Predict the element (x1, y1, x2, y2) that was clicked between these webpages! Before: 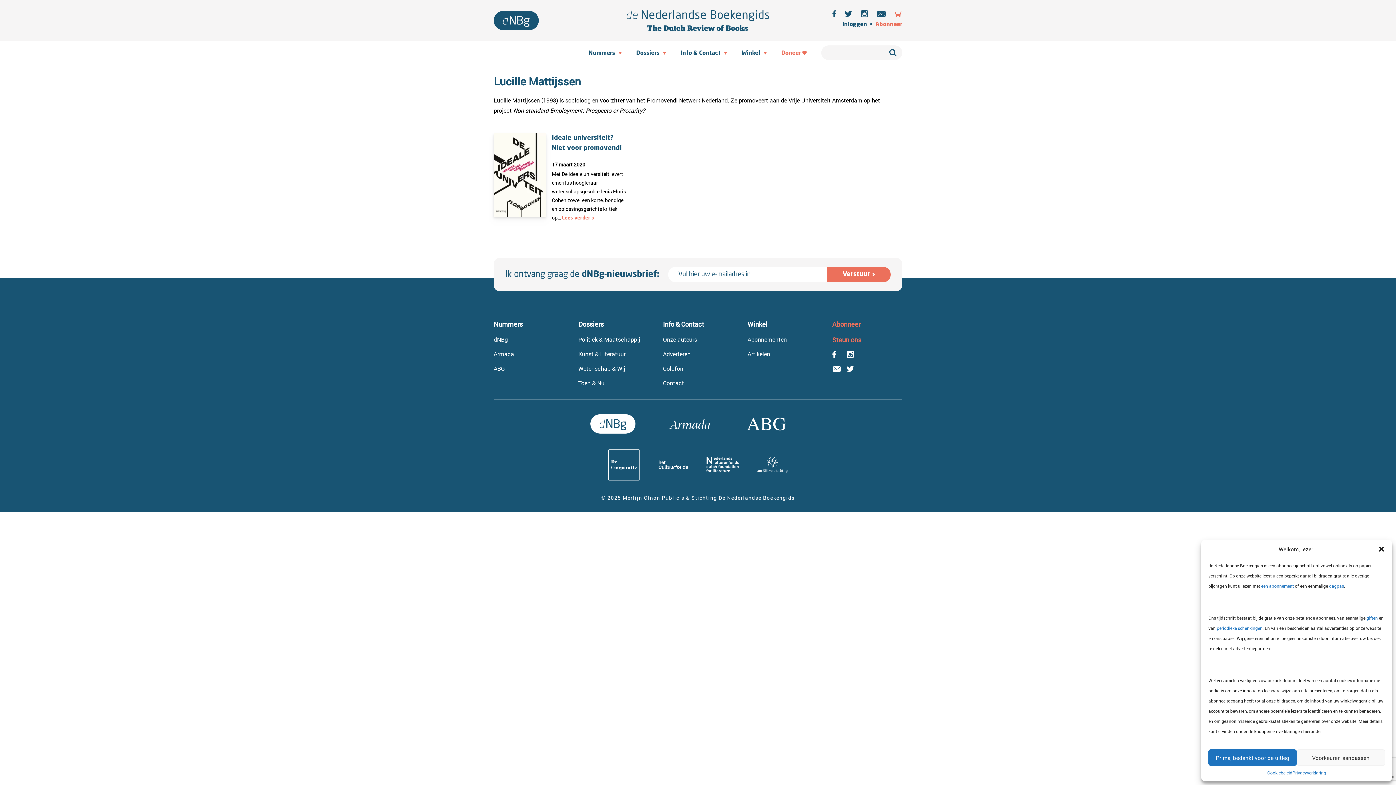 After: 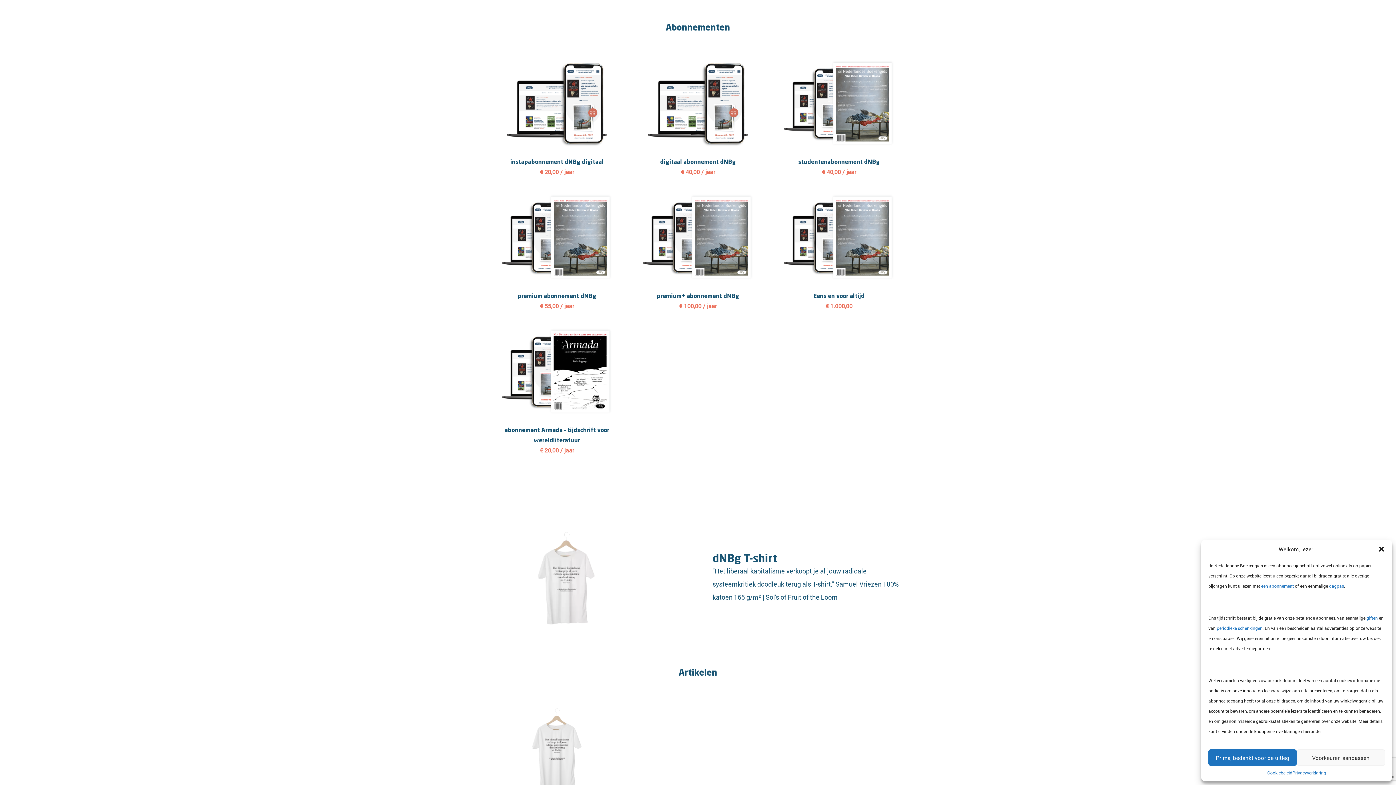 Action: bbox: (832, 319, 902, 329) label: Abonneer